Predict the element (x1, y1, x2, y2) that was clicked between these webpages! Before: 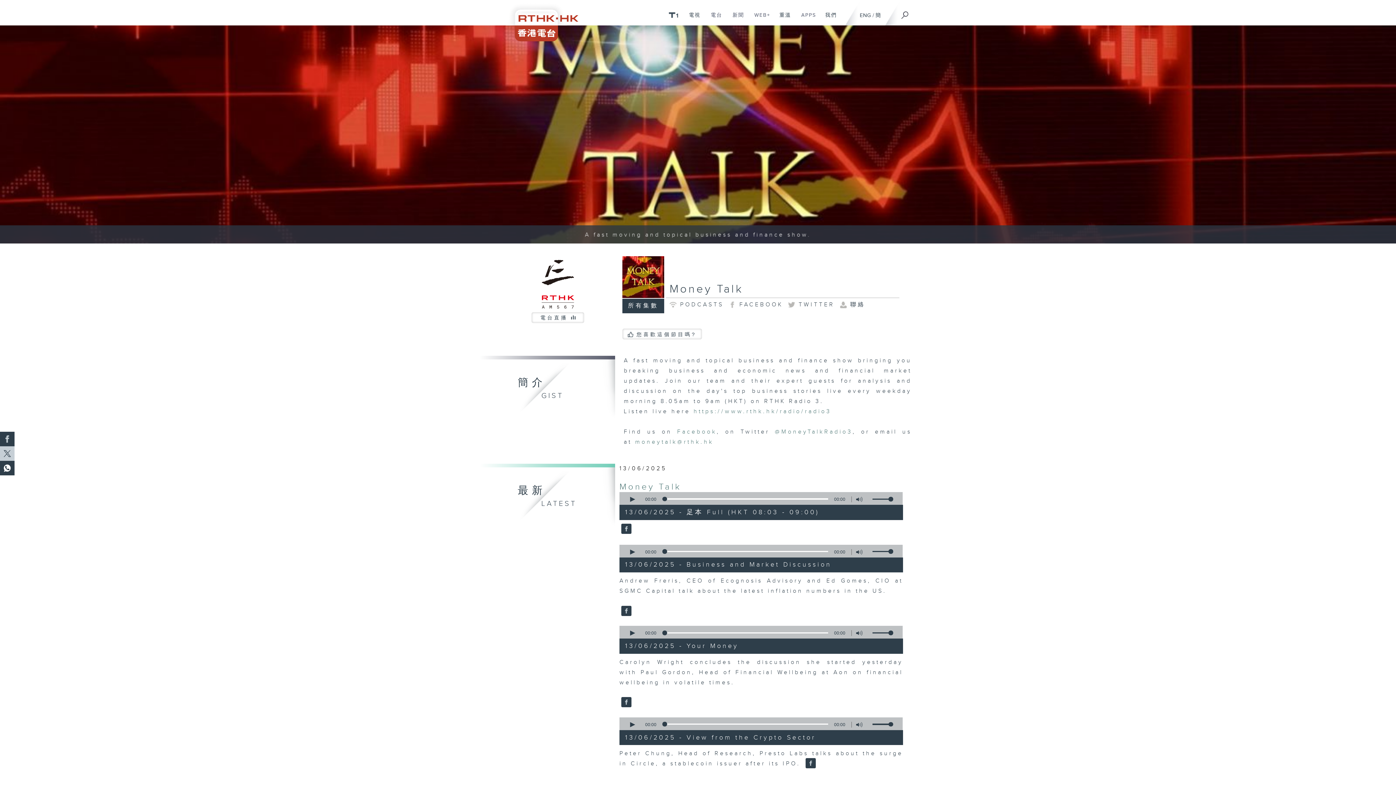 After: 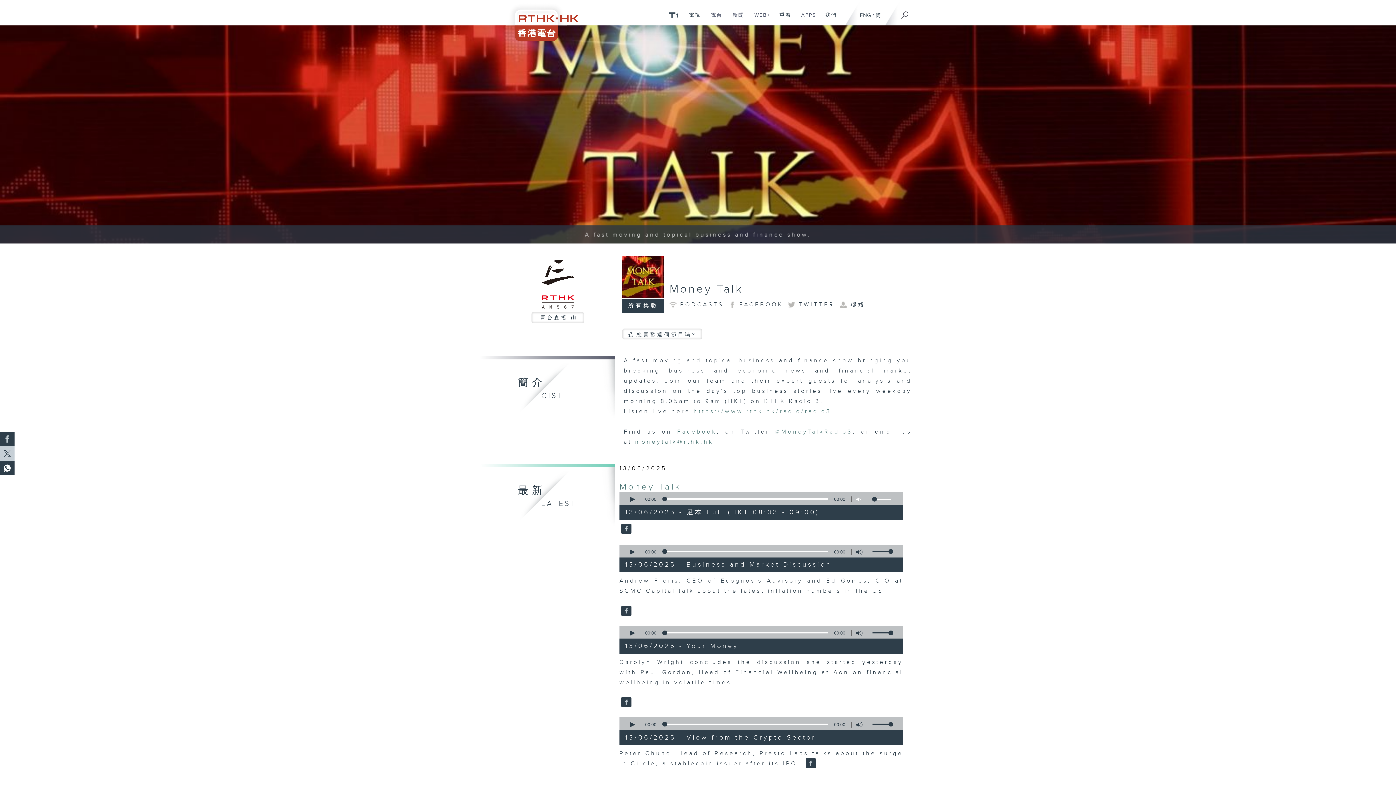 Action: bbox: (848, 496, 869, 502) label: Volume